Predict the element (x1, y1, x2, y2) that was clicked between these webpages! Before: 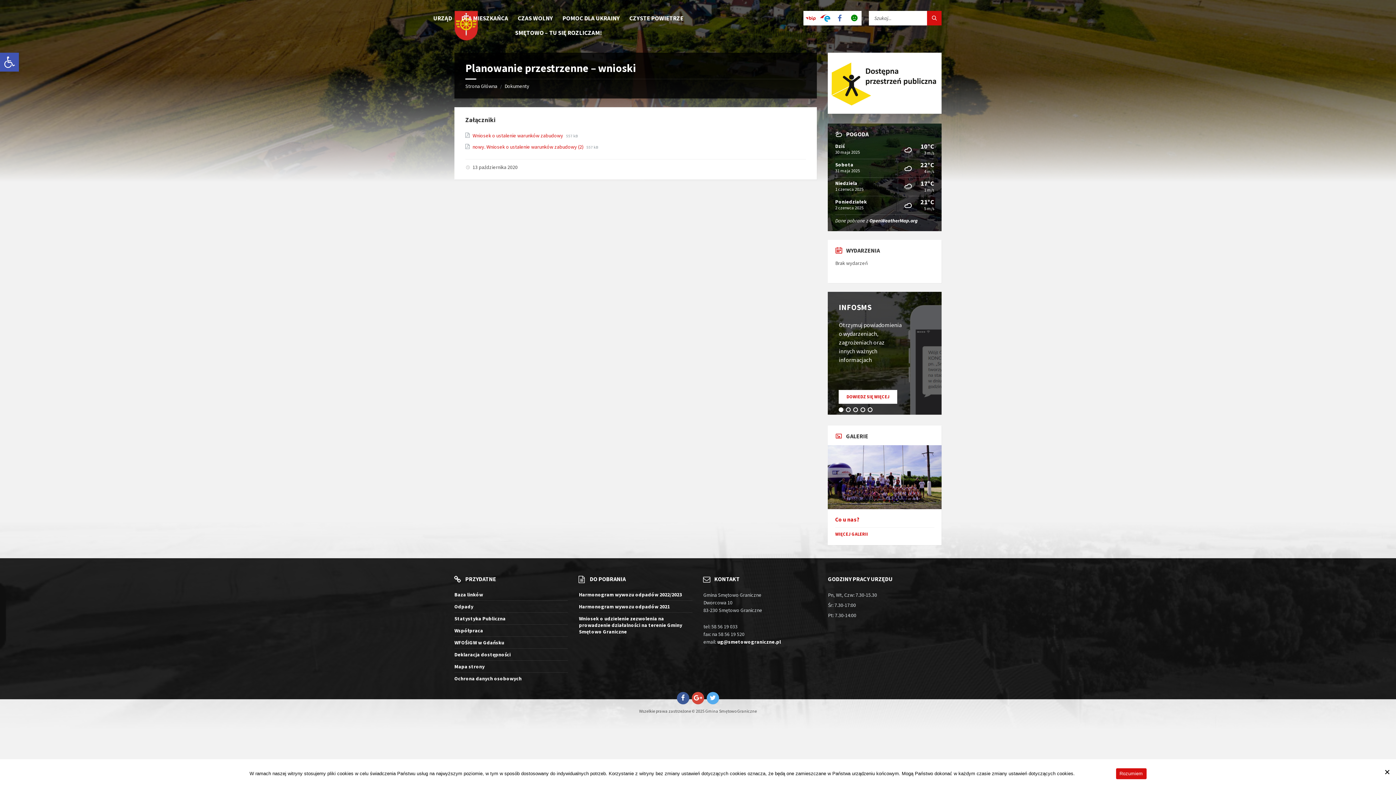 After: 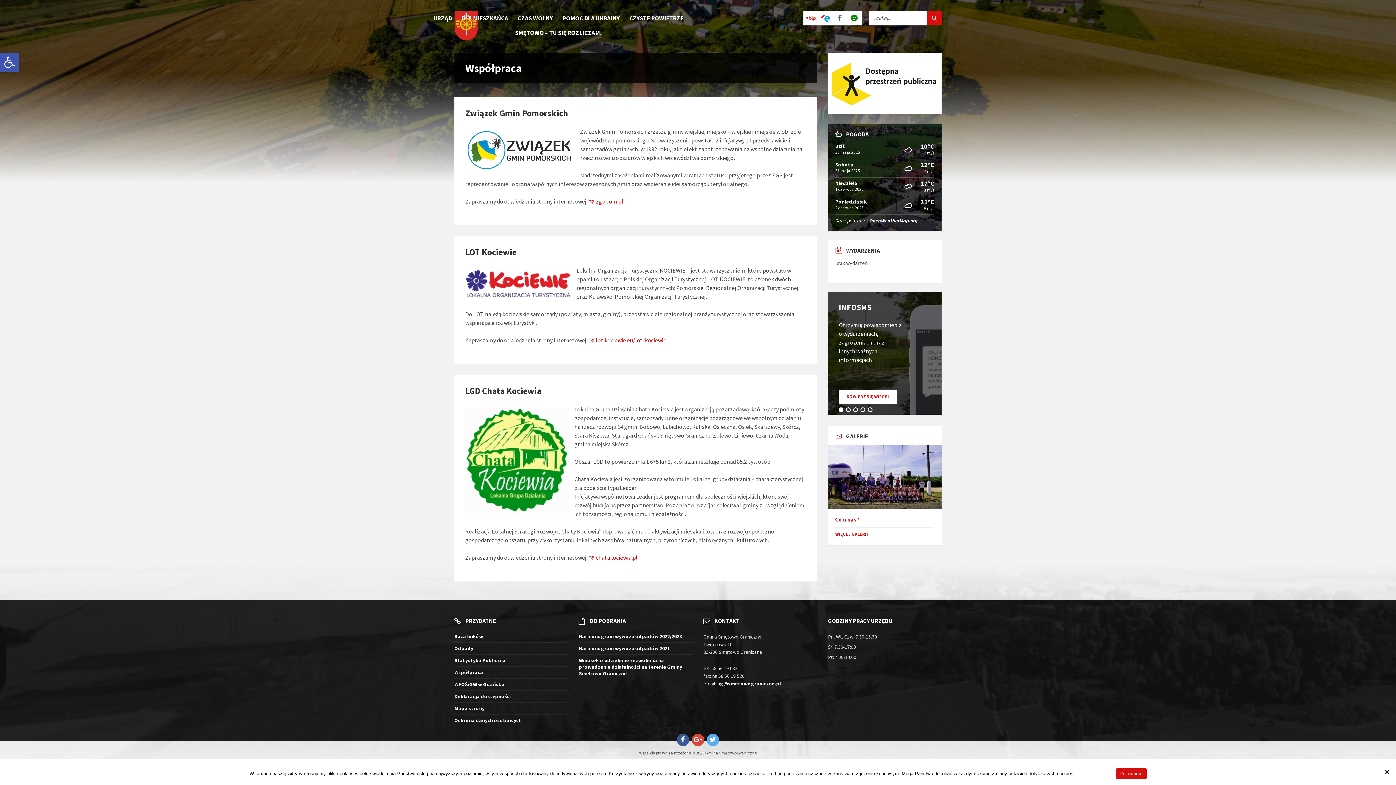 Action: bbox: (454, 627, 483, 634) label: Współpraca